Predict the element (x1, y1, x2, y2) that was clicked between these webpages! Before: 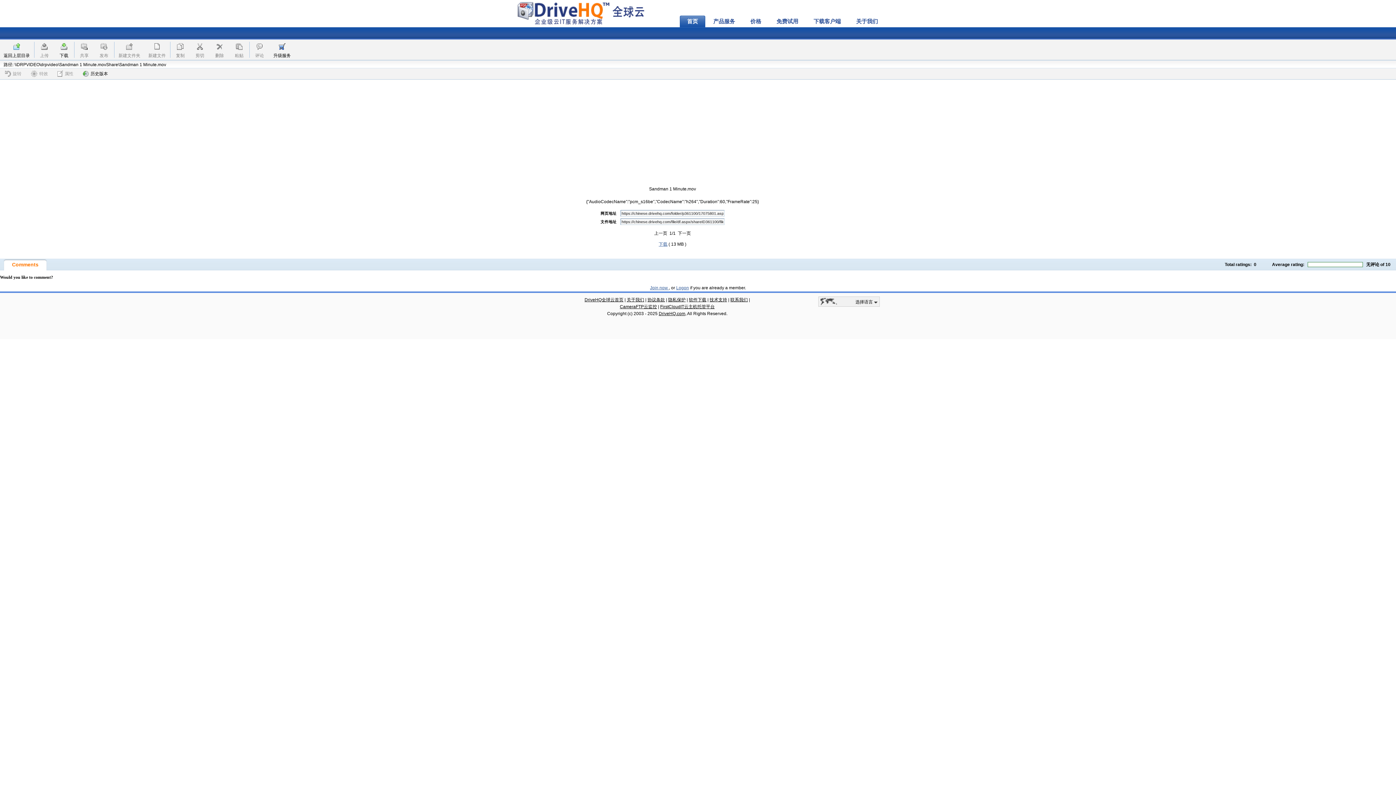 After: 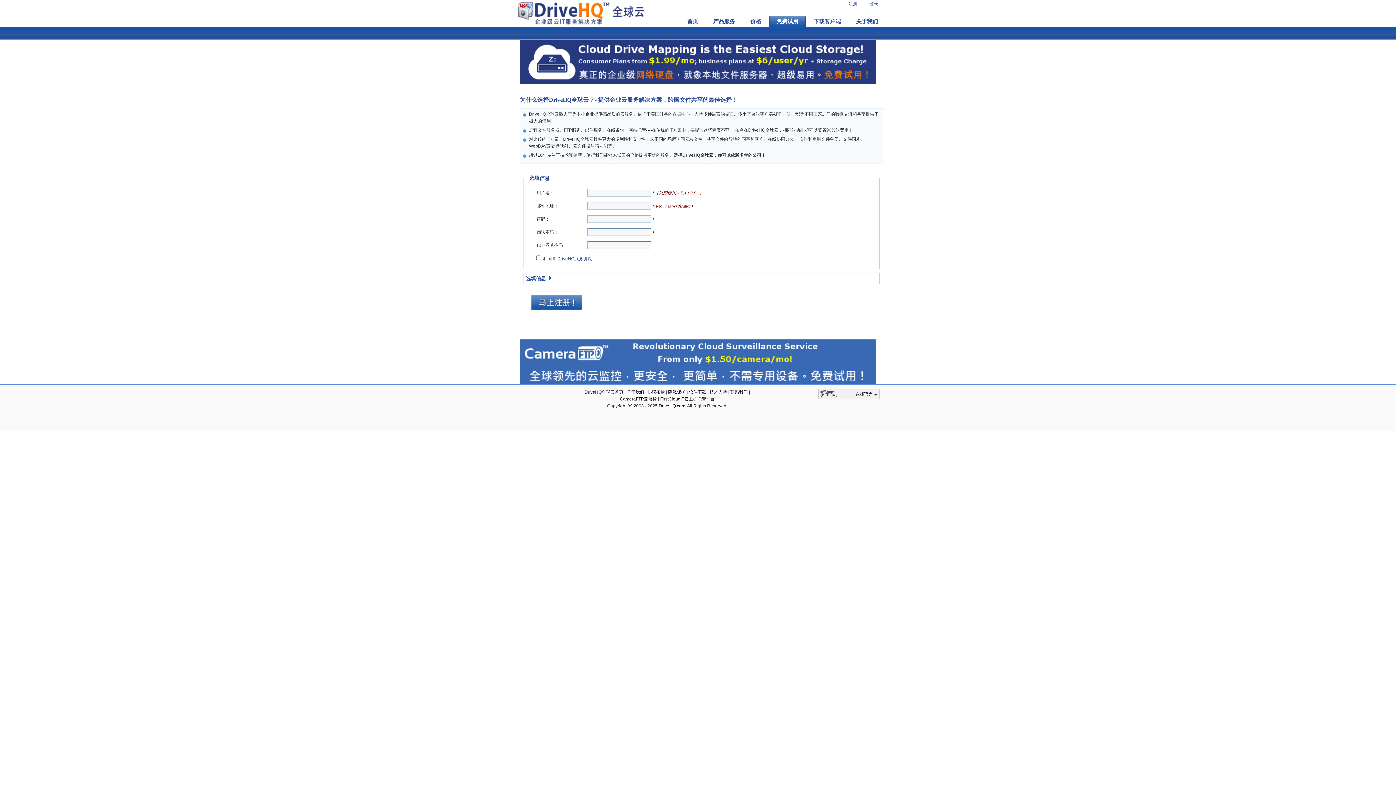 Action: bbox: (650, 285, 669, 290) label: Join now 